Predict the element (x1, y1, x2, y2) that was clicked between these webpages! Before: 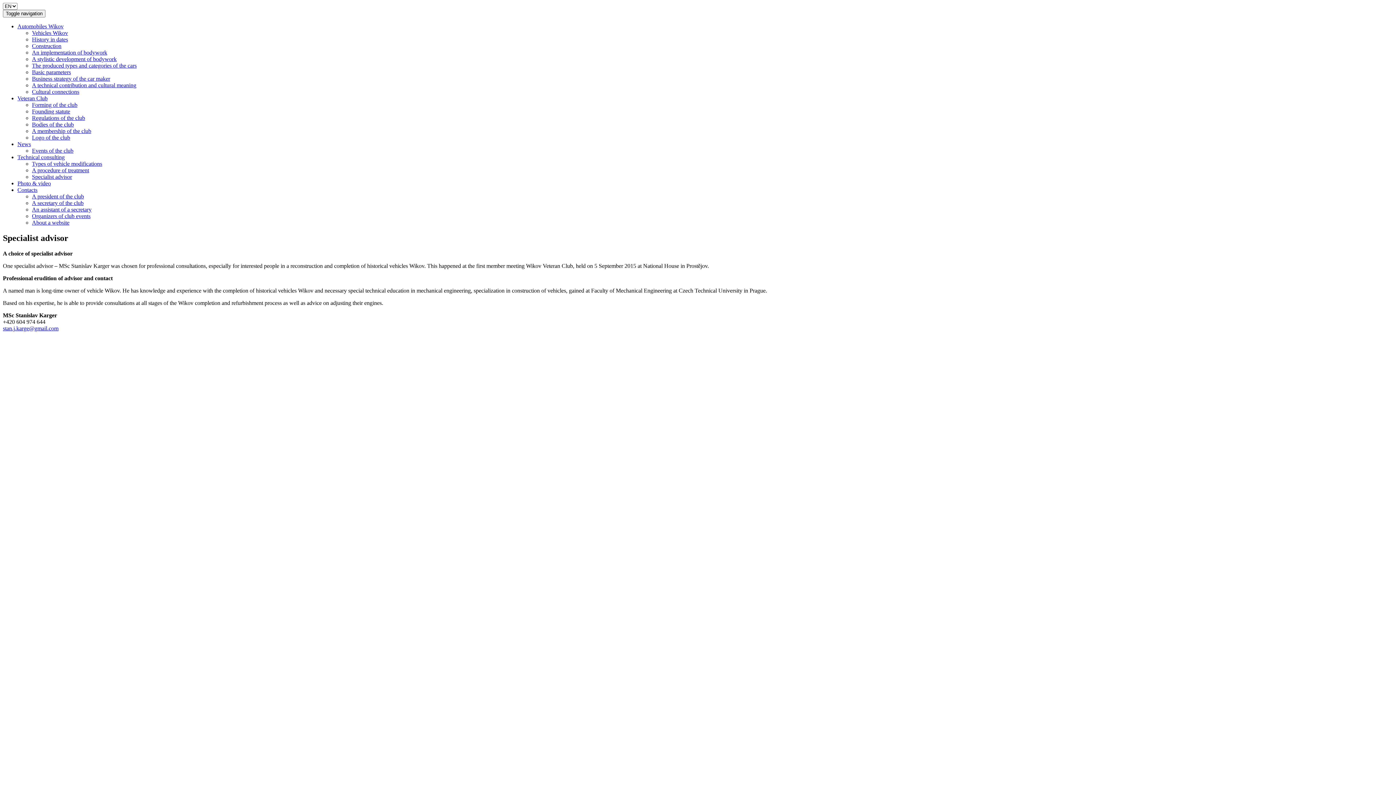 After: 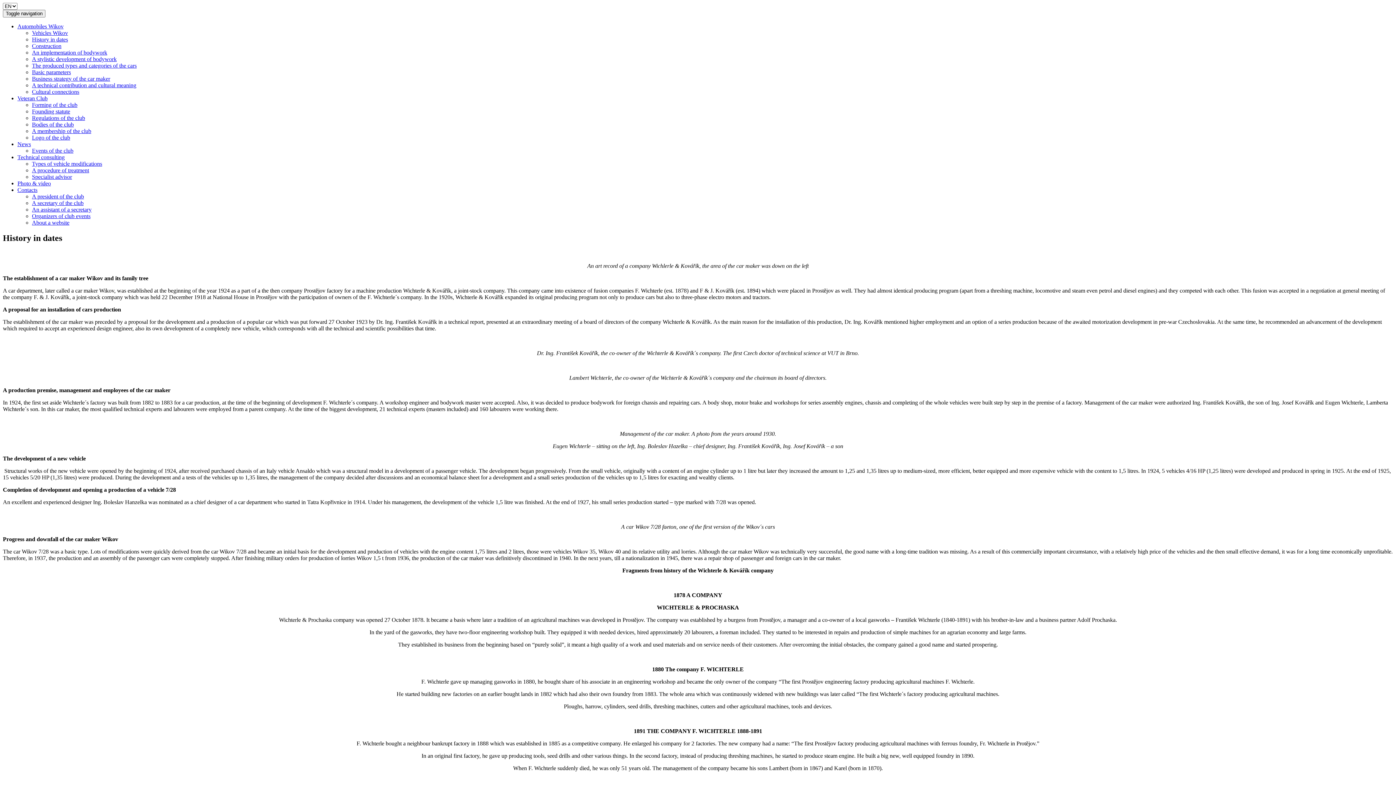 Action: label: History in dates bbox: (32, 36, 68, 42)